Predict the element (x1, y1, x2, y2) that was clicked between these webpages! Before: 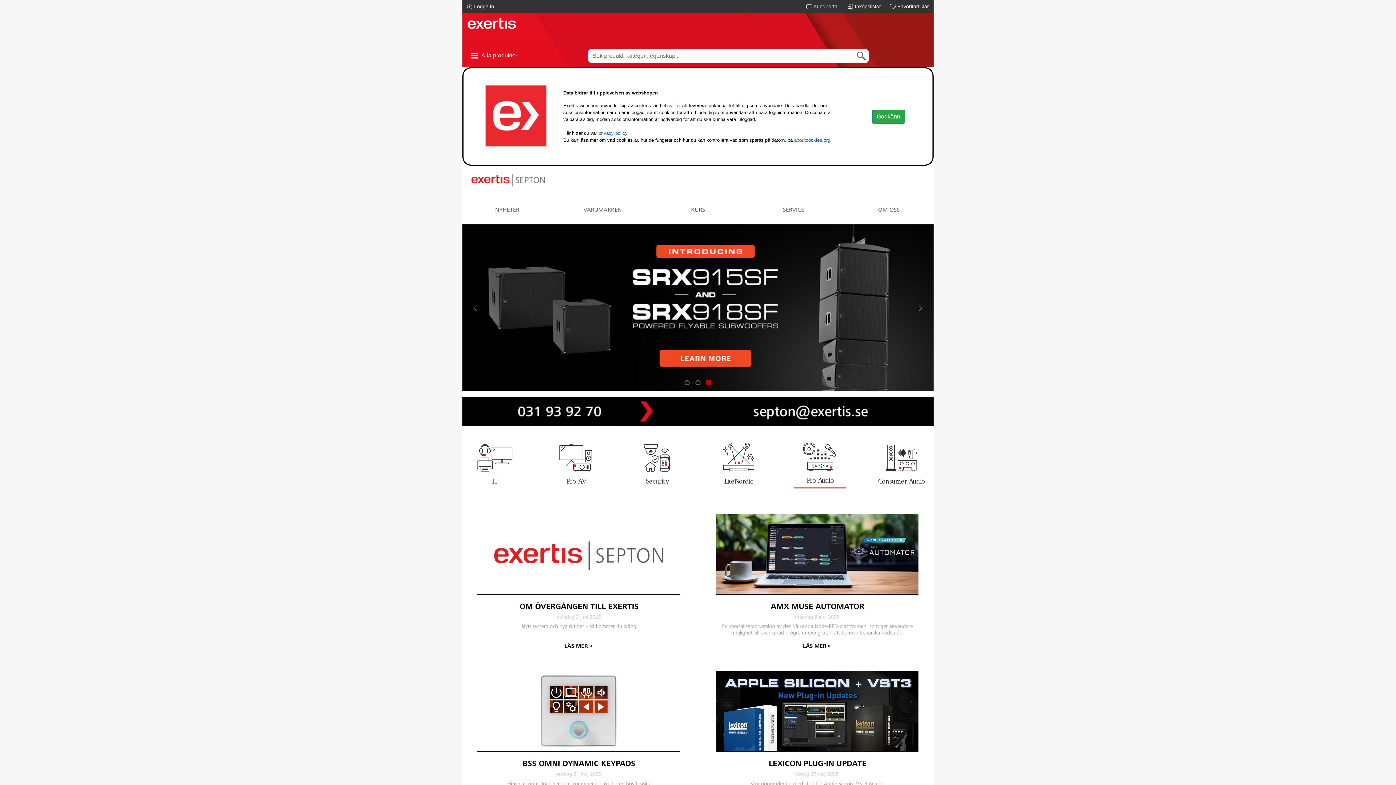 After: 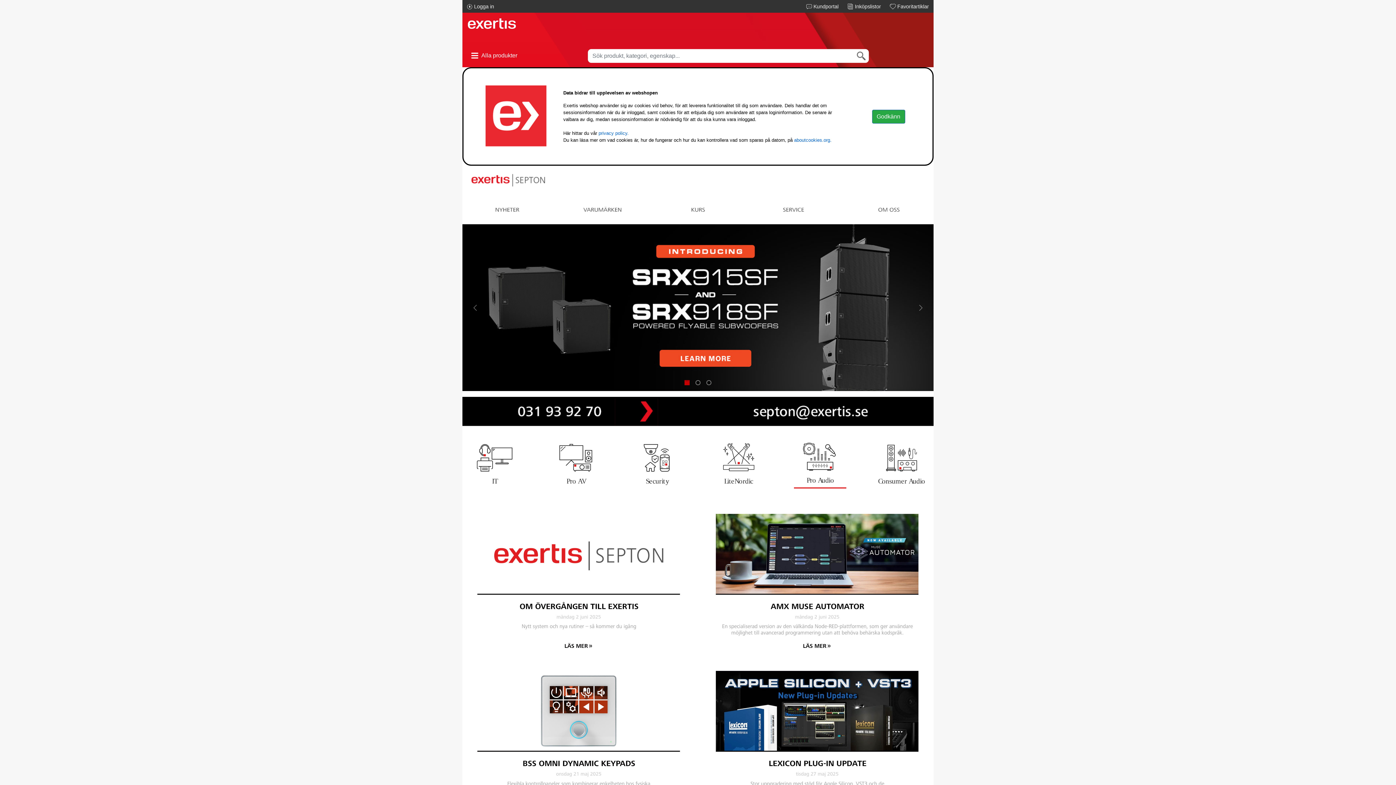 Action: bbox: (794, 436, 846, 488)